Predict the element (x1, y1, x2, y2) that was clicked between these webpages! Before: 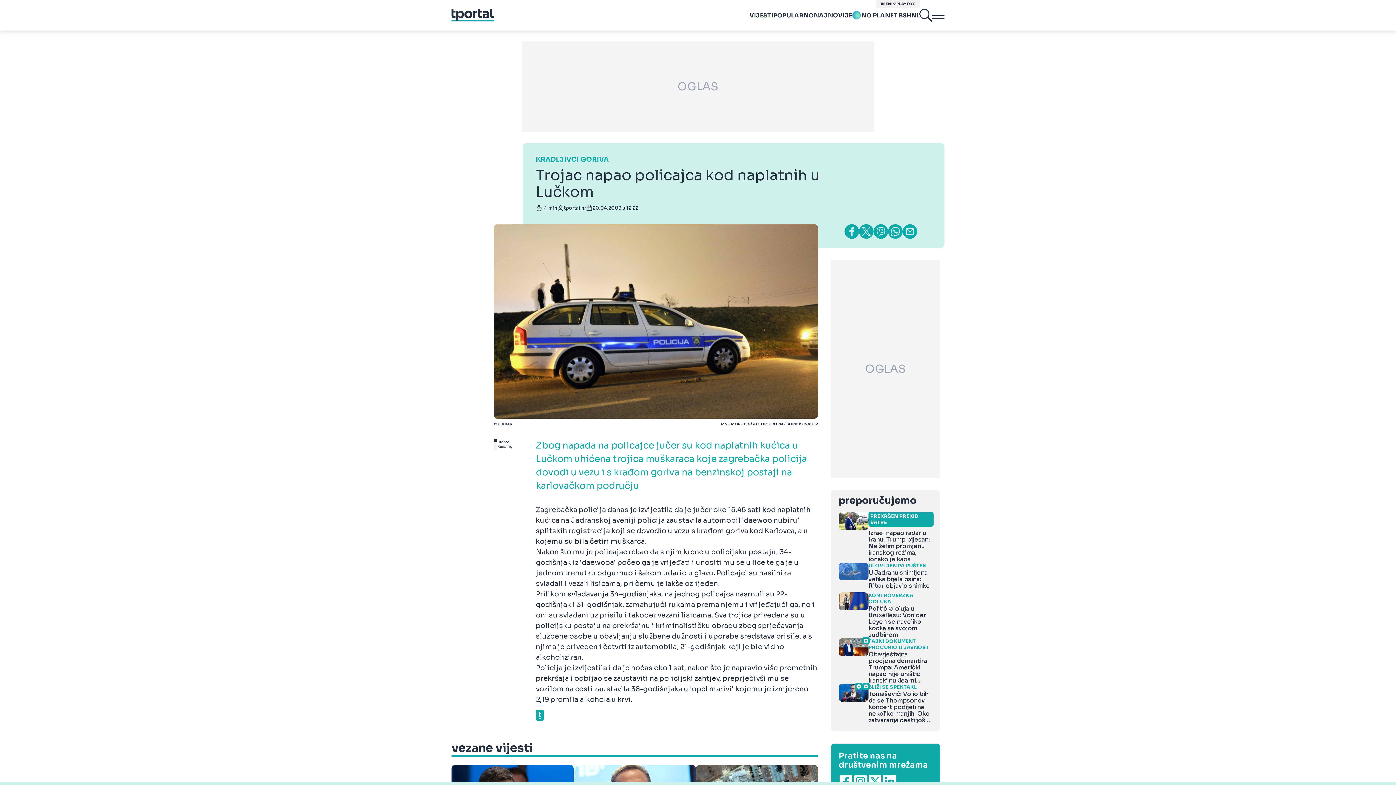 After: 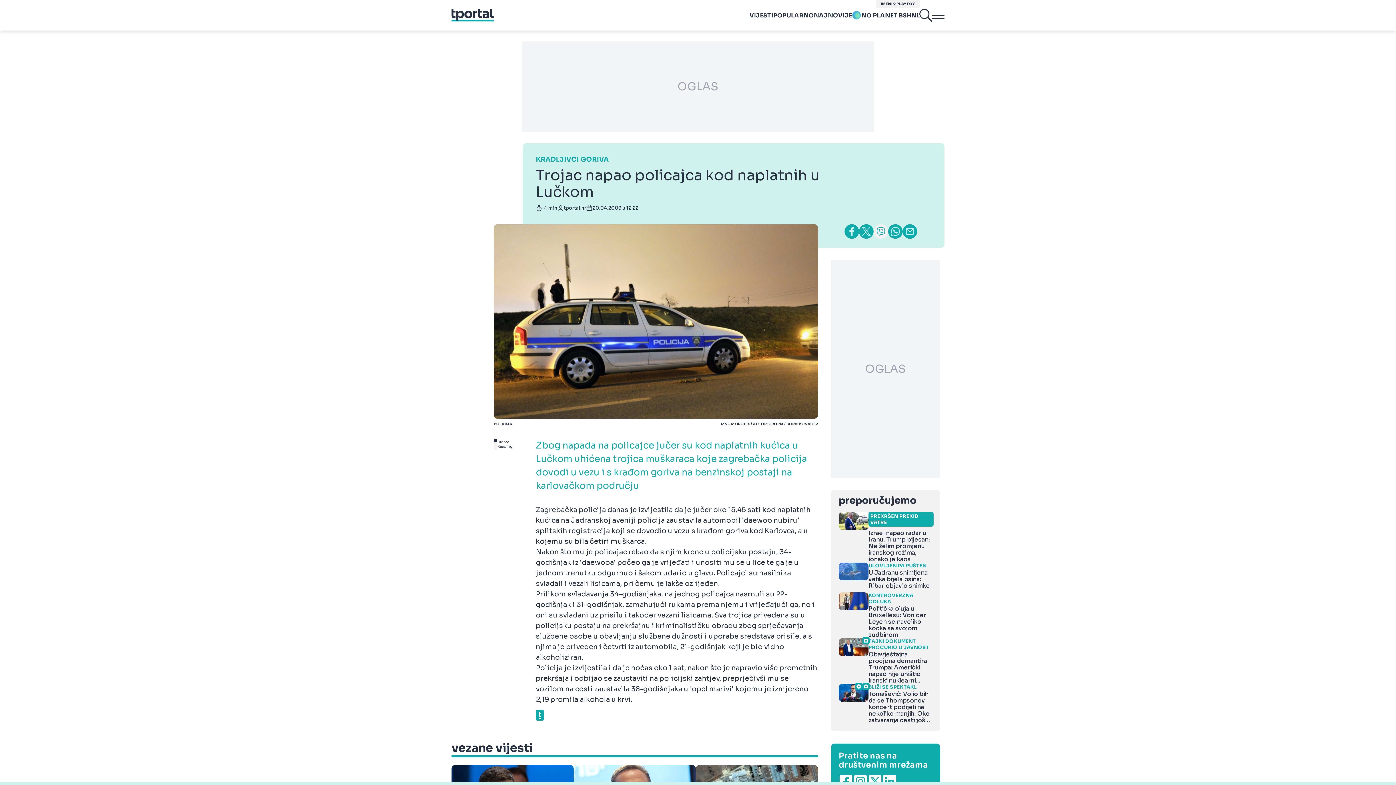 Action: bbox: (873, 224, 888, 238)